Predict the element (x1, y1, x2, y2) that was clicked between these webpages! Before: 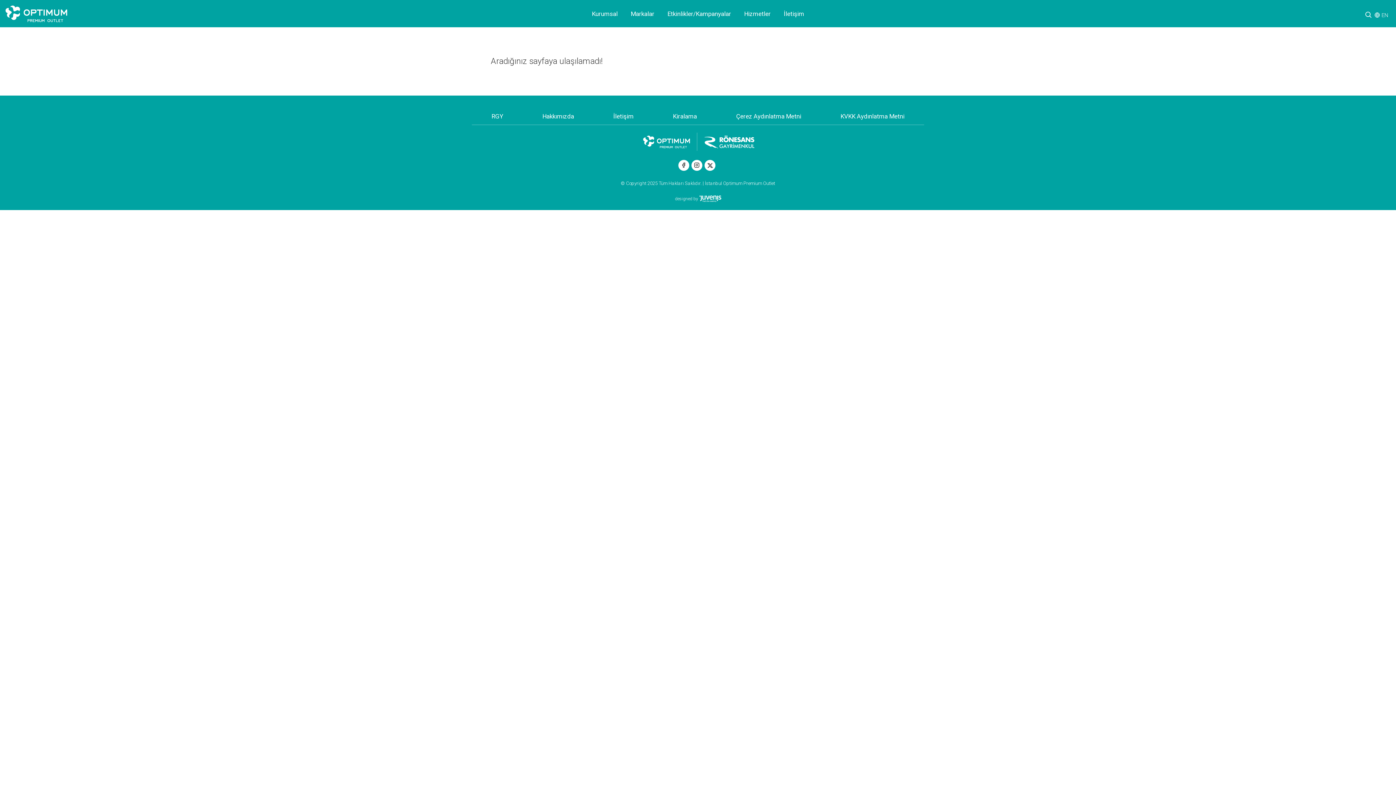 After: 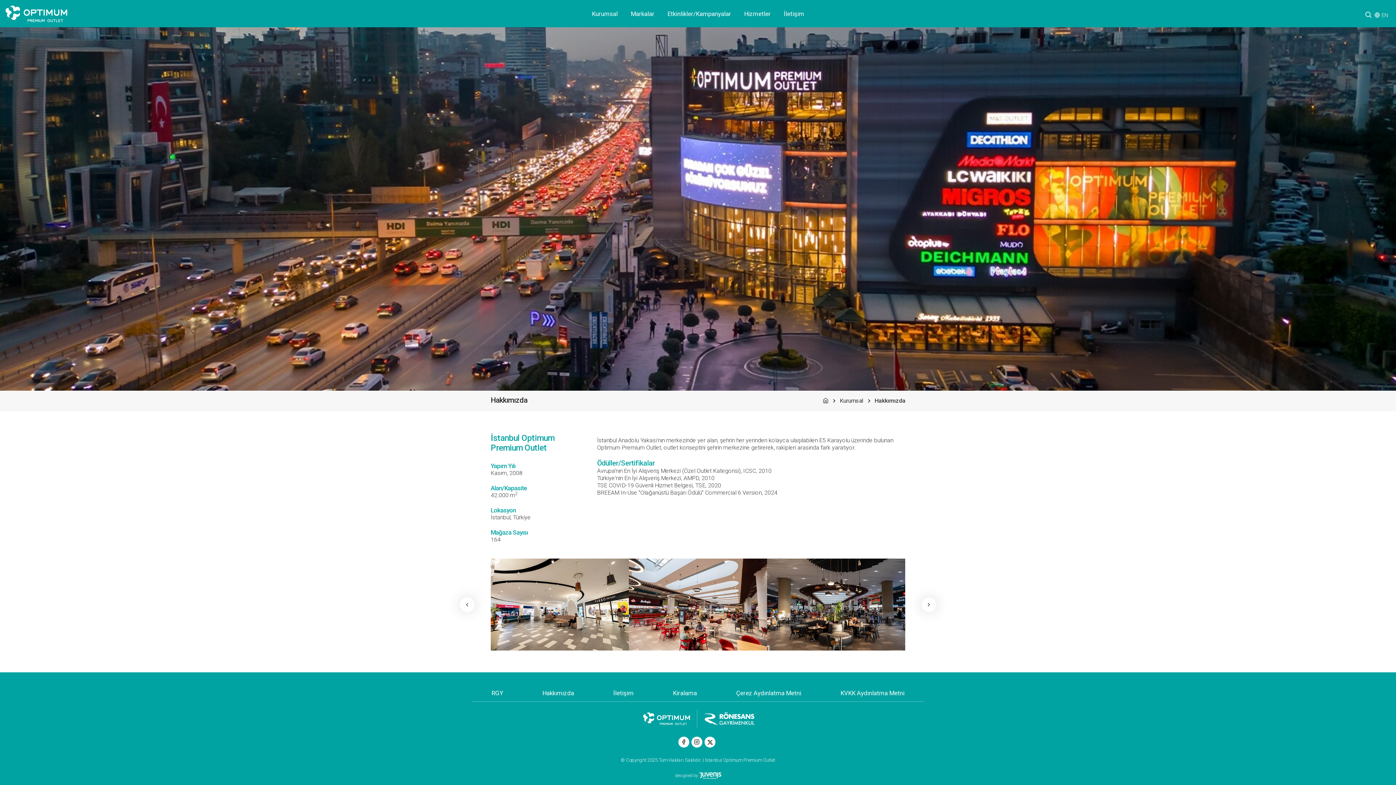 Action: label: Hakkımızda bbox: (542, 112, 574, 120)